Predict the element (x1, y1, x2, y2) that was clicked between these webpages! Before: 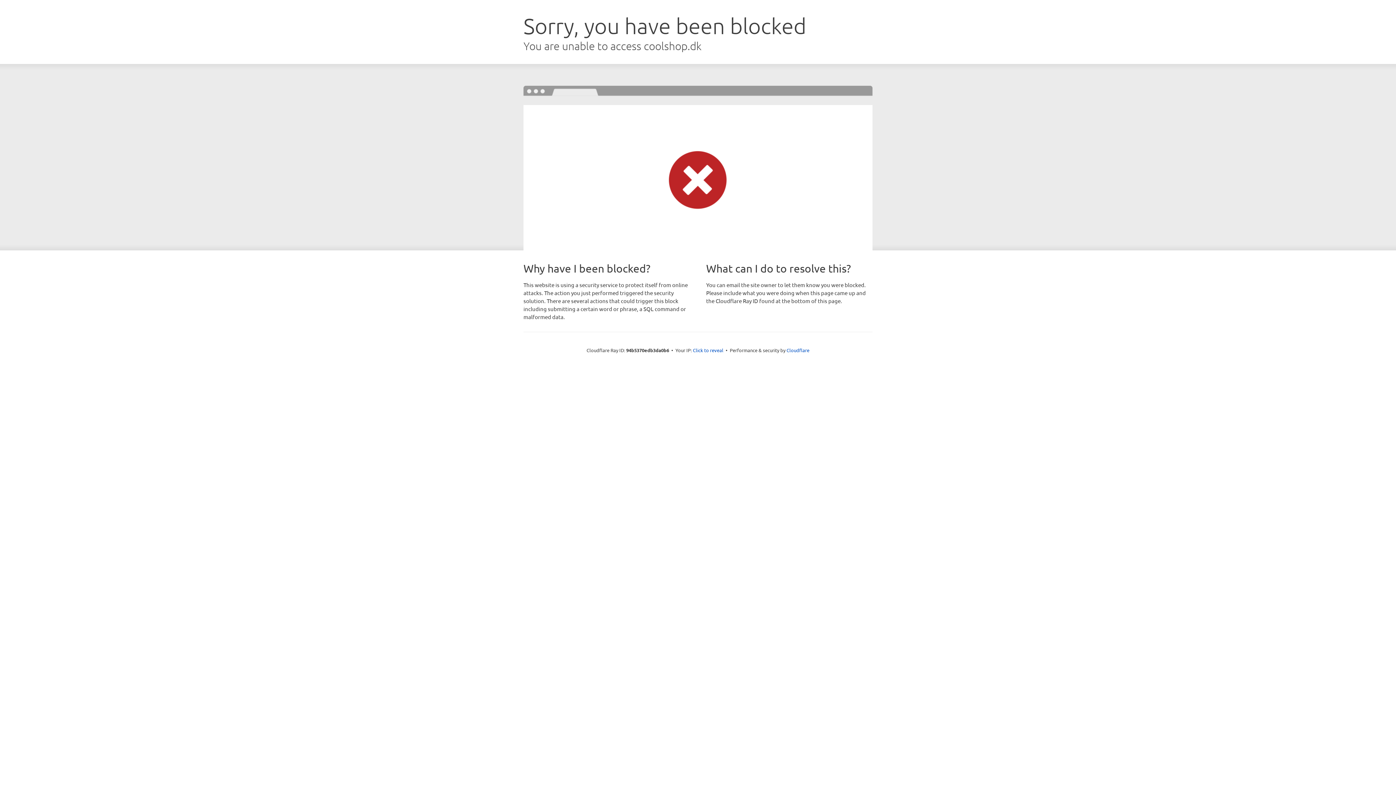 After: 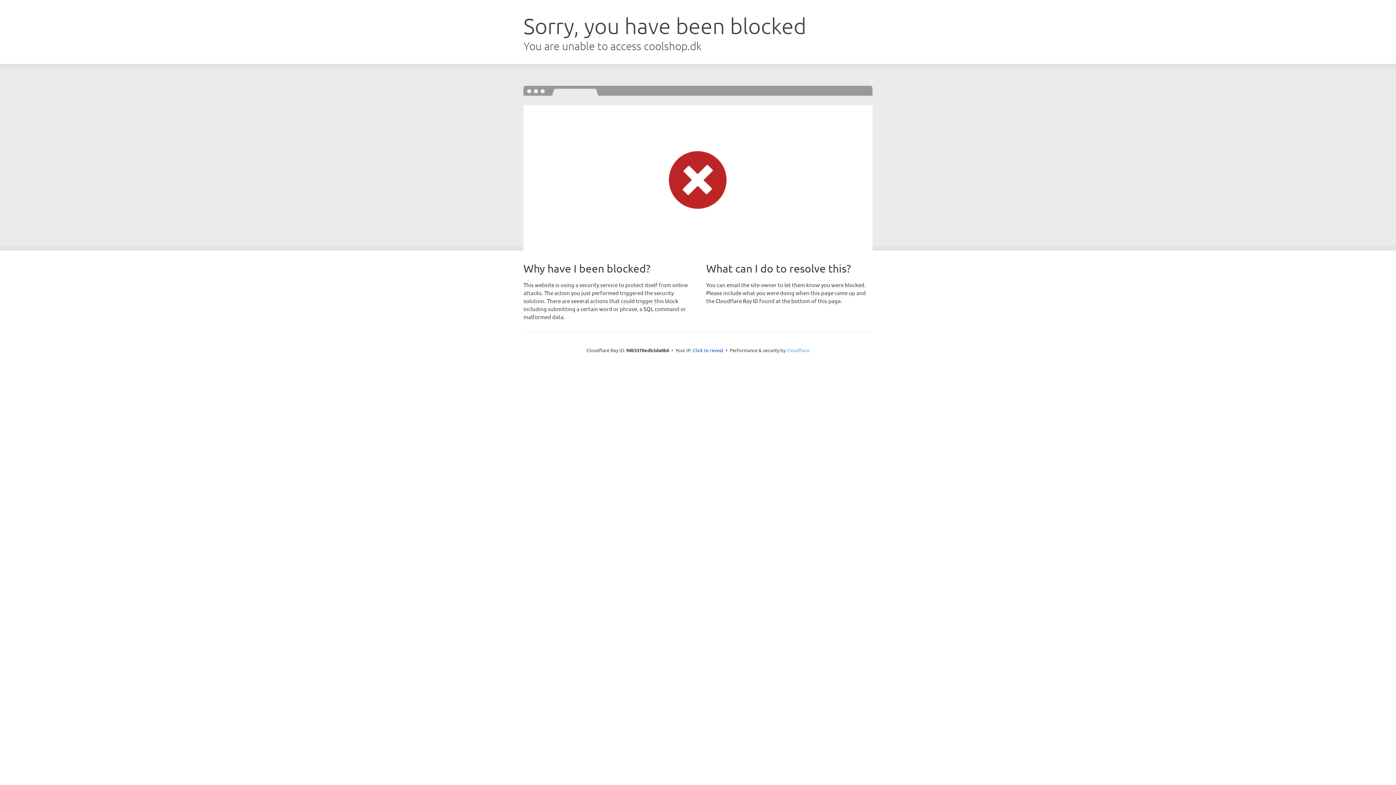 Action: label: Cloudflare bbox: (786, 347, 809, 353)